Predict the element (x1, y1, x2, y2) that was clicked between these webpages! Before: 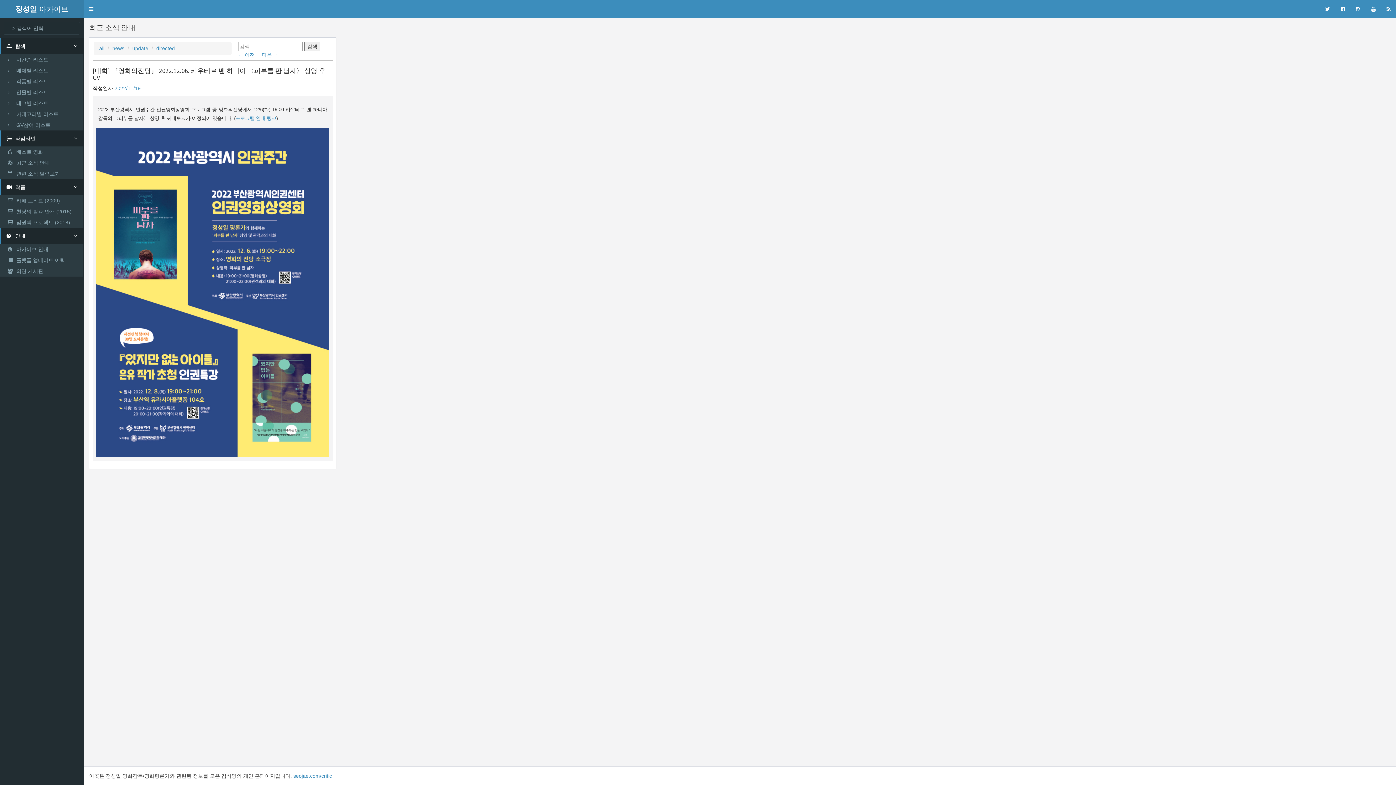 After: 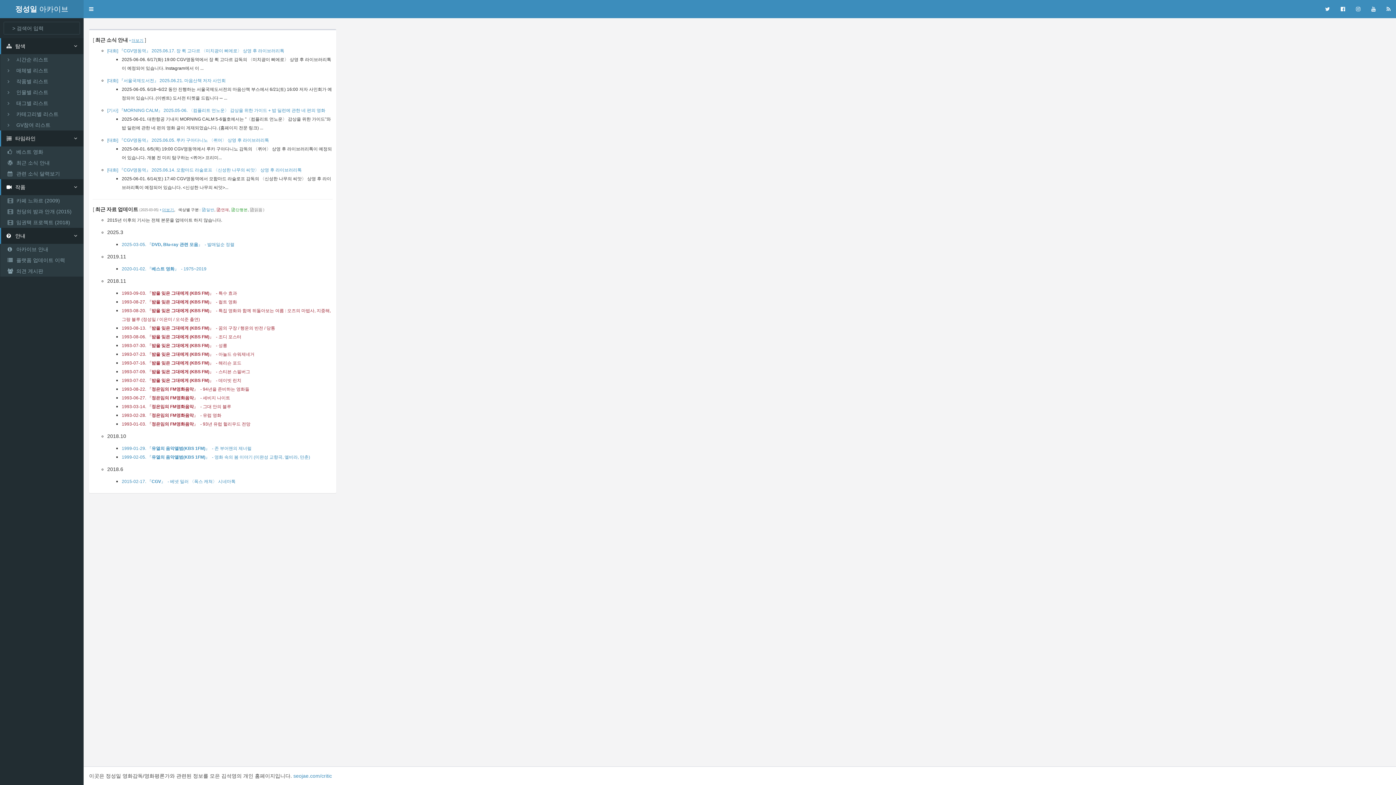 Action: label: 정성일 아카이브 bbox: (0, 0, 83, 18)